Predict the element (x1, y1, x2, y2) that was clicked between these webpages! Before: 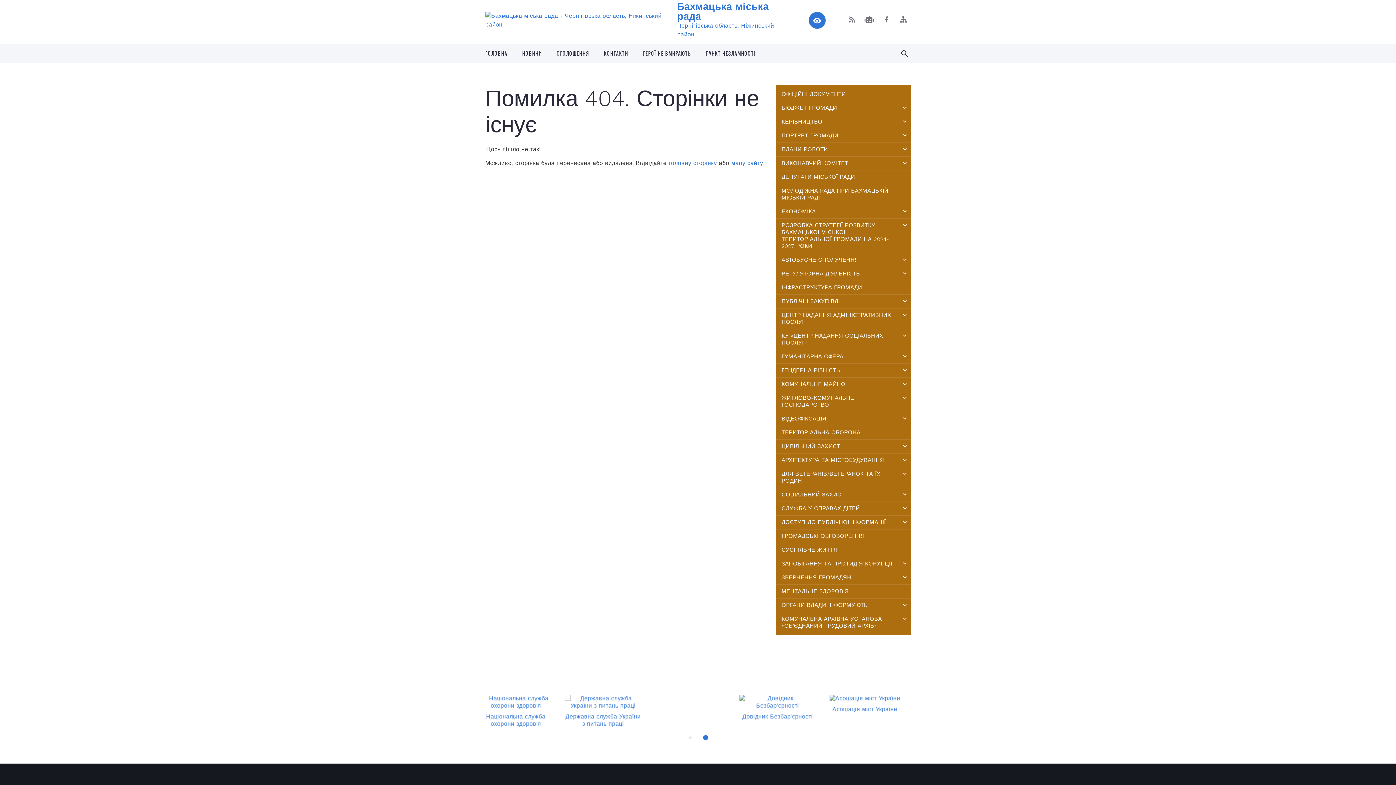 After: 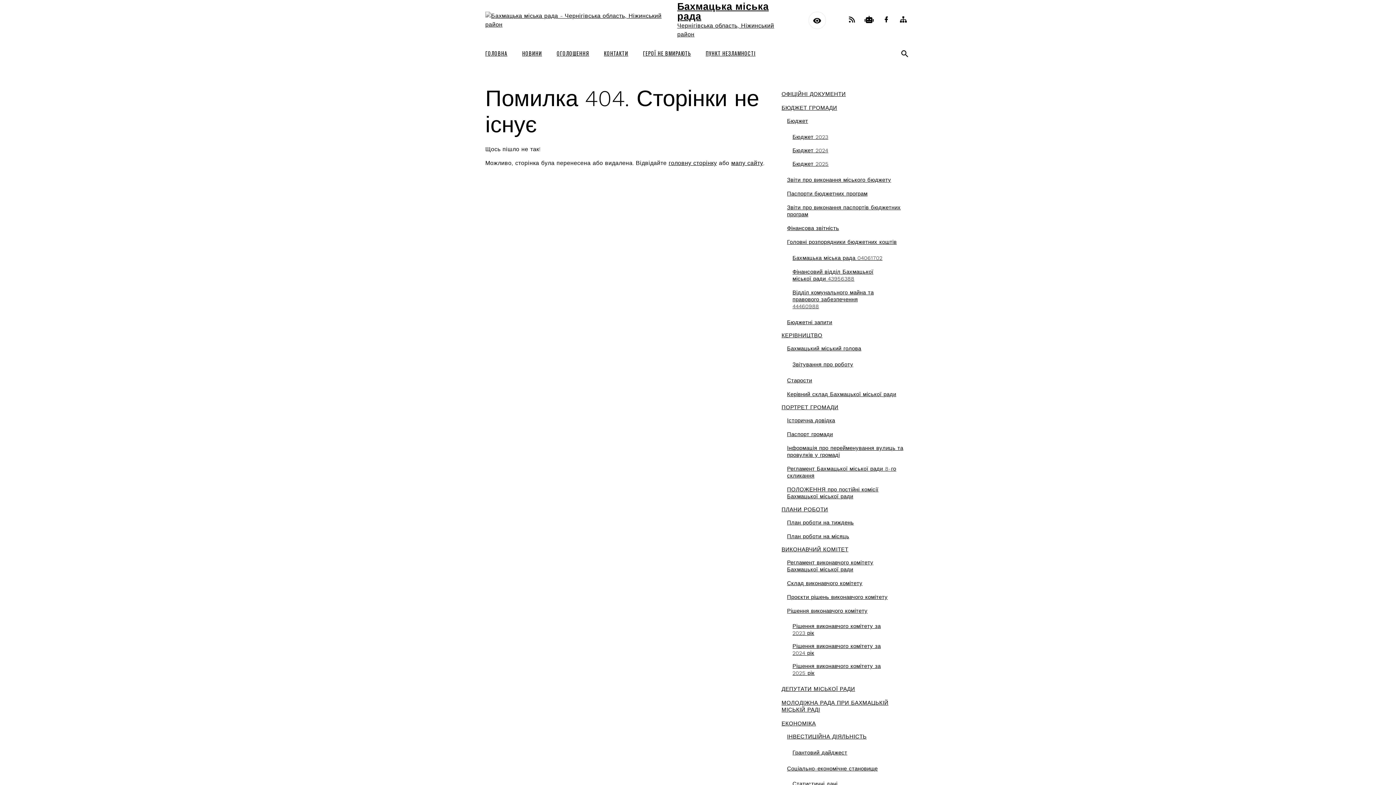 Action: bbox: (808, 11, 826, 29)